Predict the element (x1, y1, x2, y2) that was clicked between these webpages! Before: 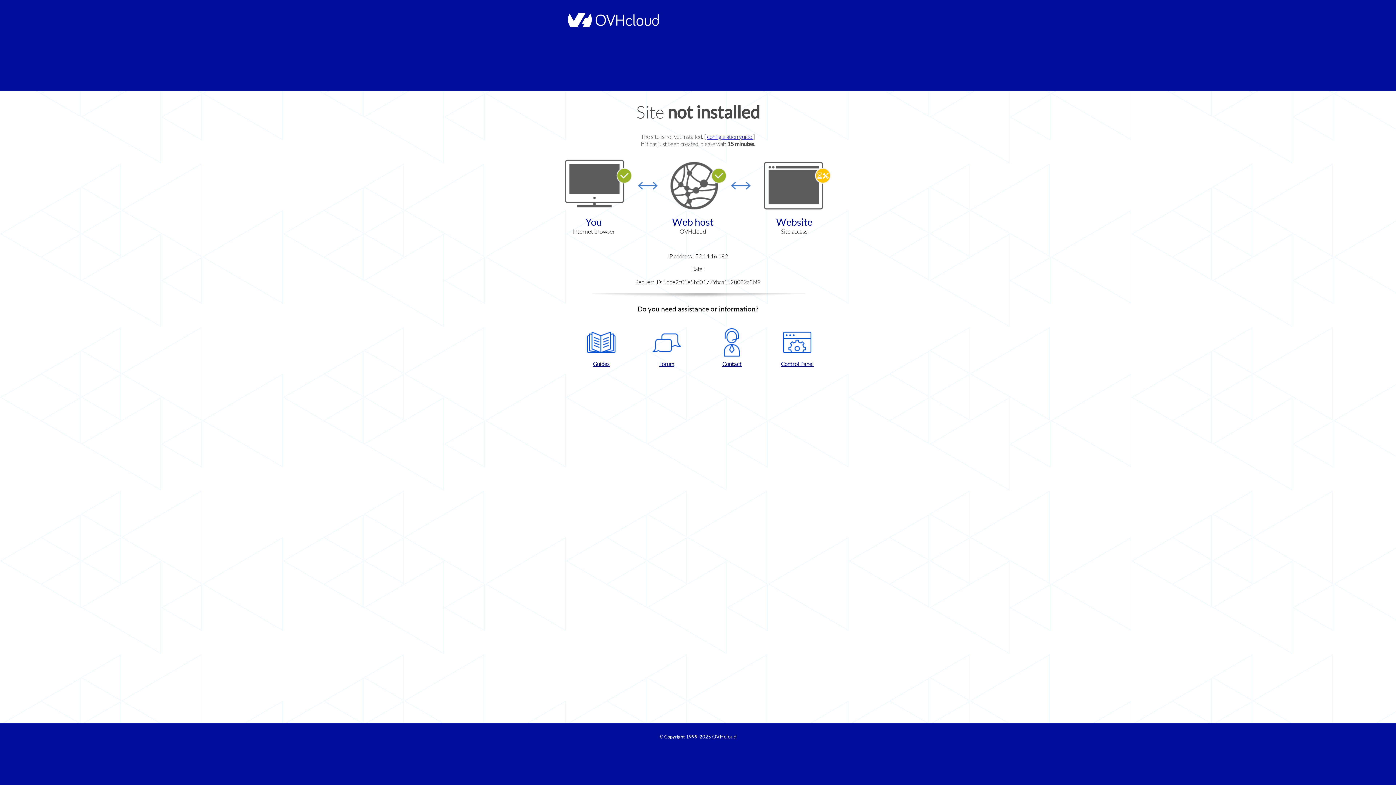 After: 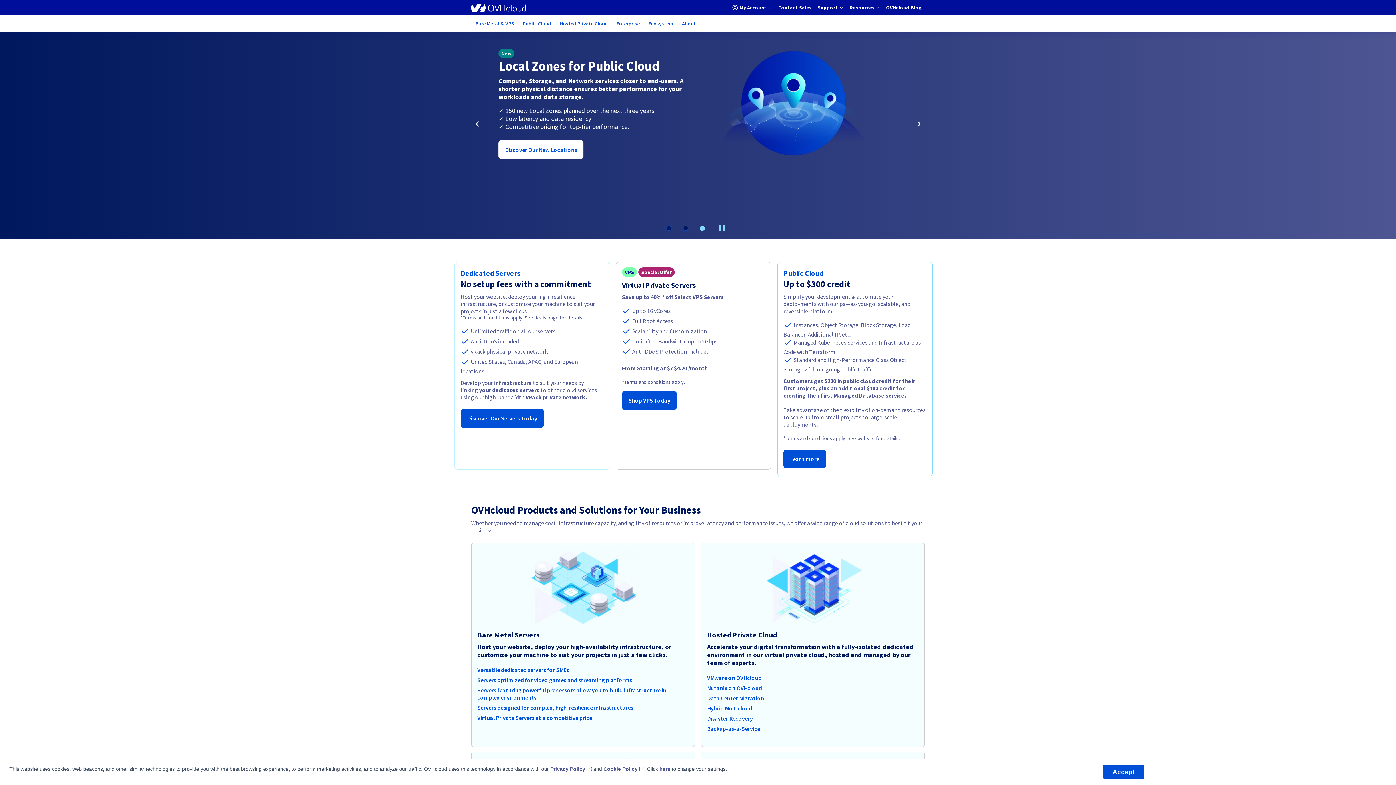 Action: bbox: (564, 22, 658, 28)